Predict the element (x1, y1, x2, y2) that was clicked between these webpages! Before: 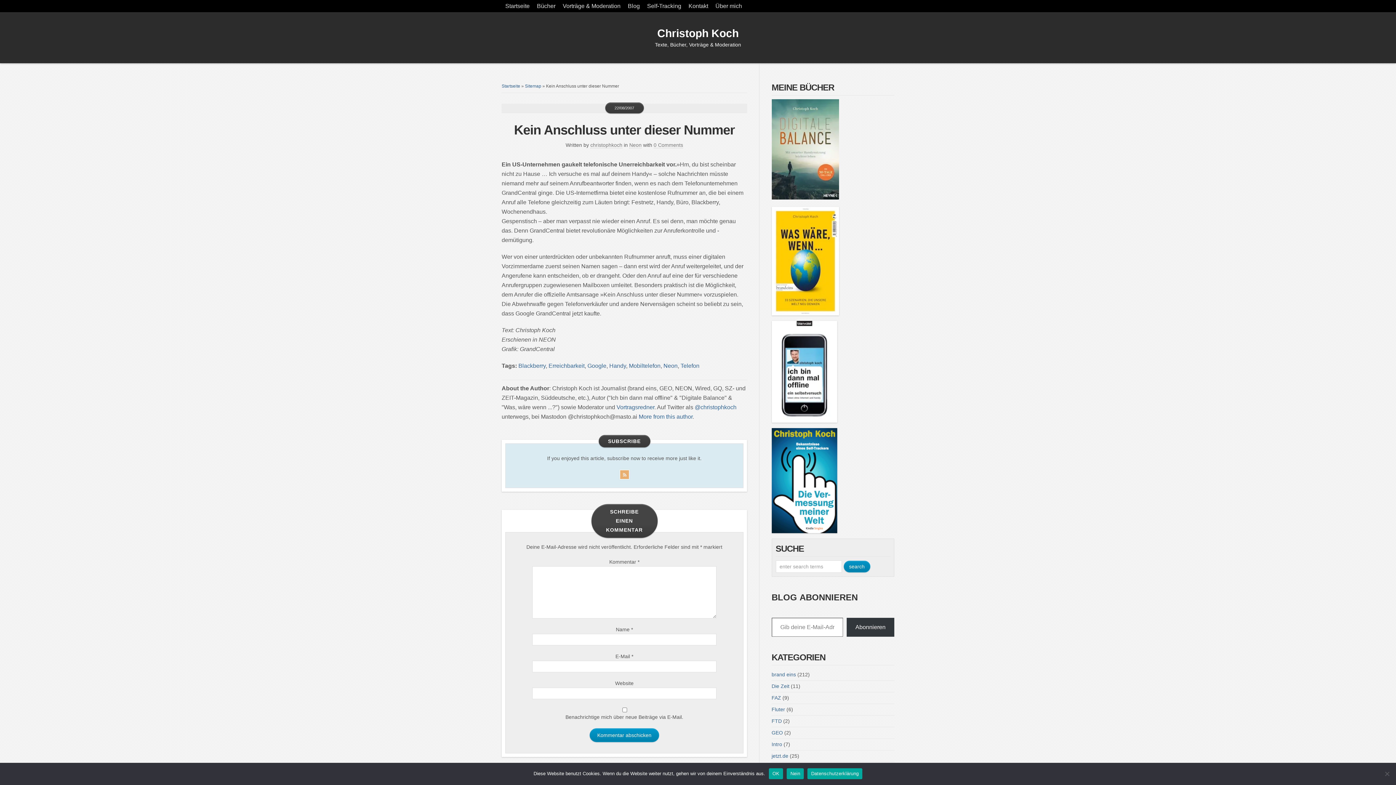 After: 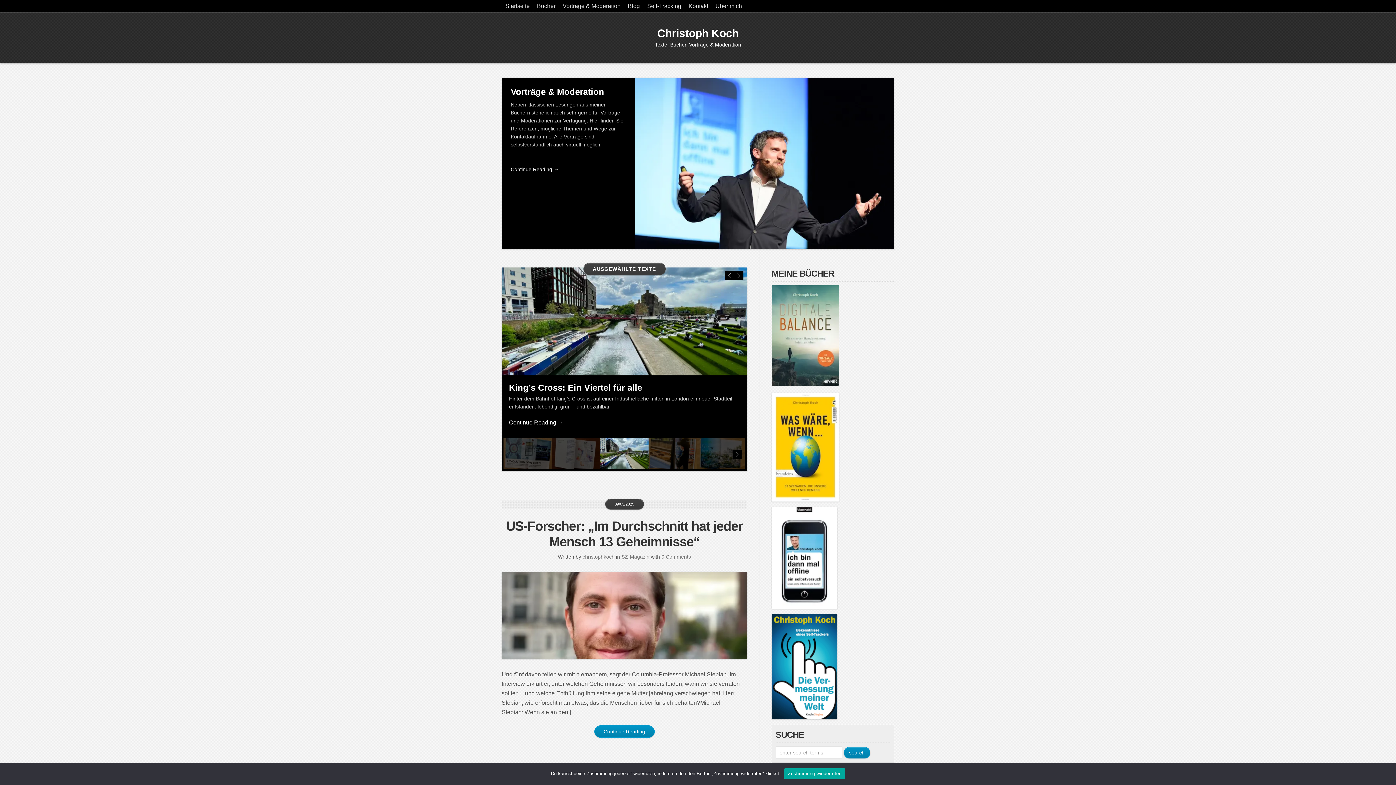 Action: bbox: (525, 83, 541, 88) label: Sitemap